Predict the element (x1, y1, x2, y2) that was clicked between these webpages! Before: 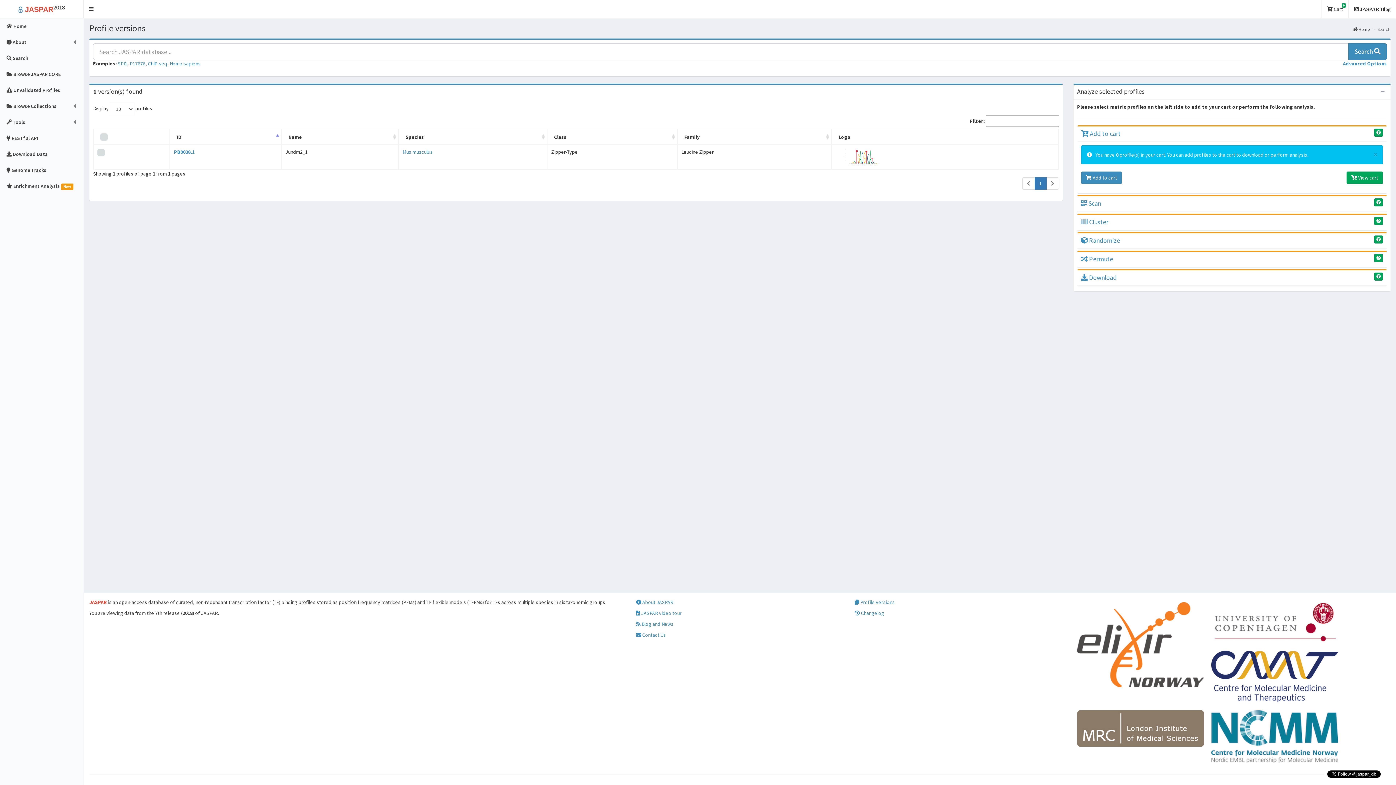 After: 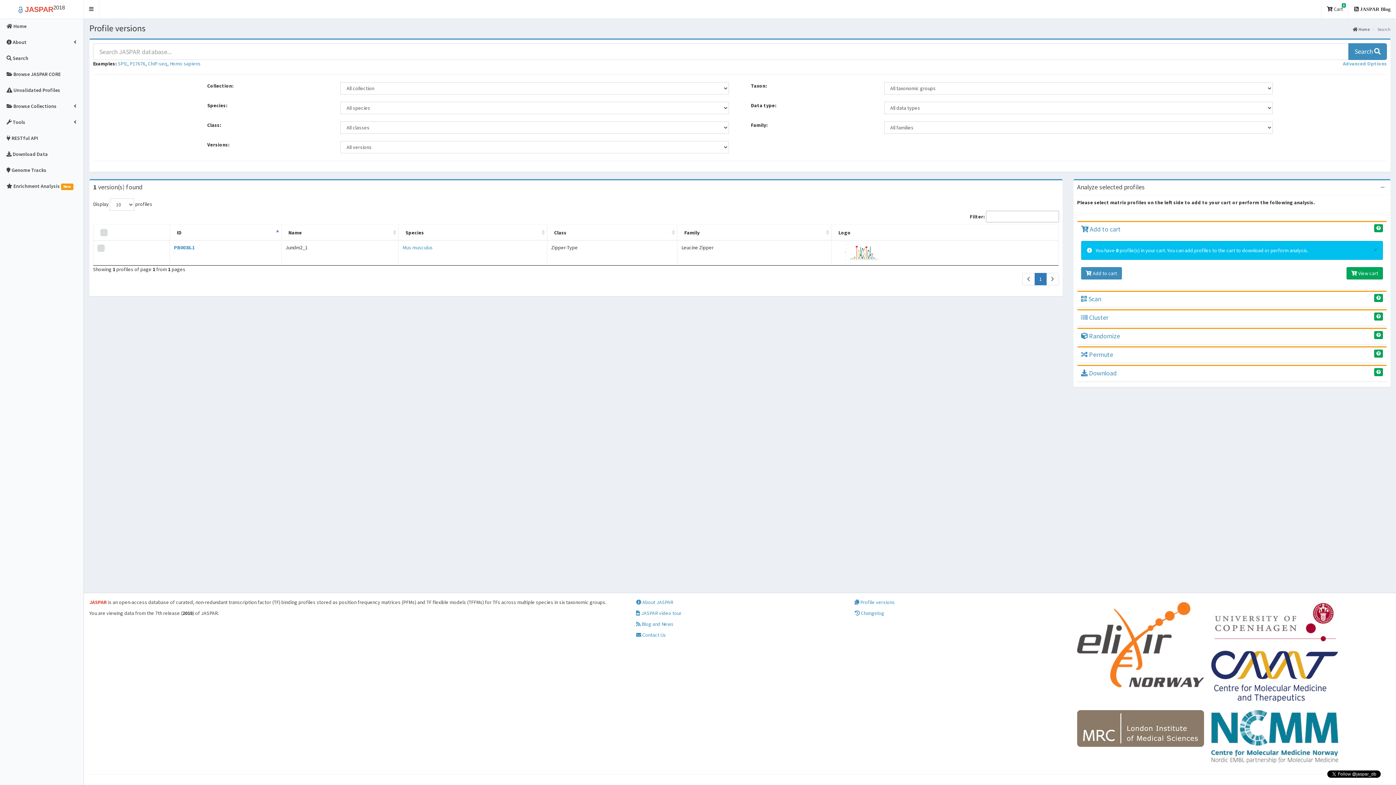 Action: label: Advanced Options bbox: (1343, 60, 1387, 67)